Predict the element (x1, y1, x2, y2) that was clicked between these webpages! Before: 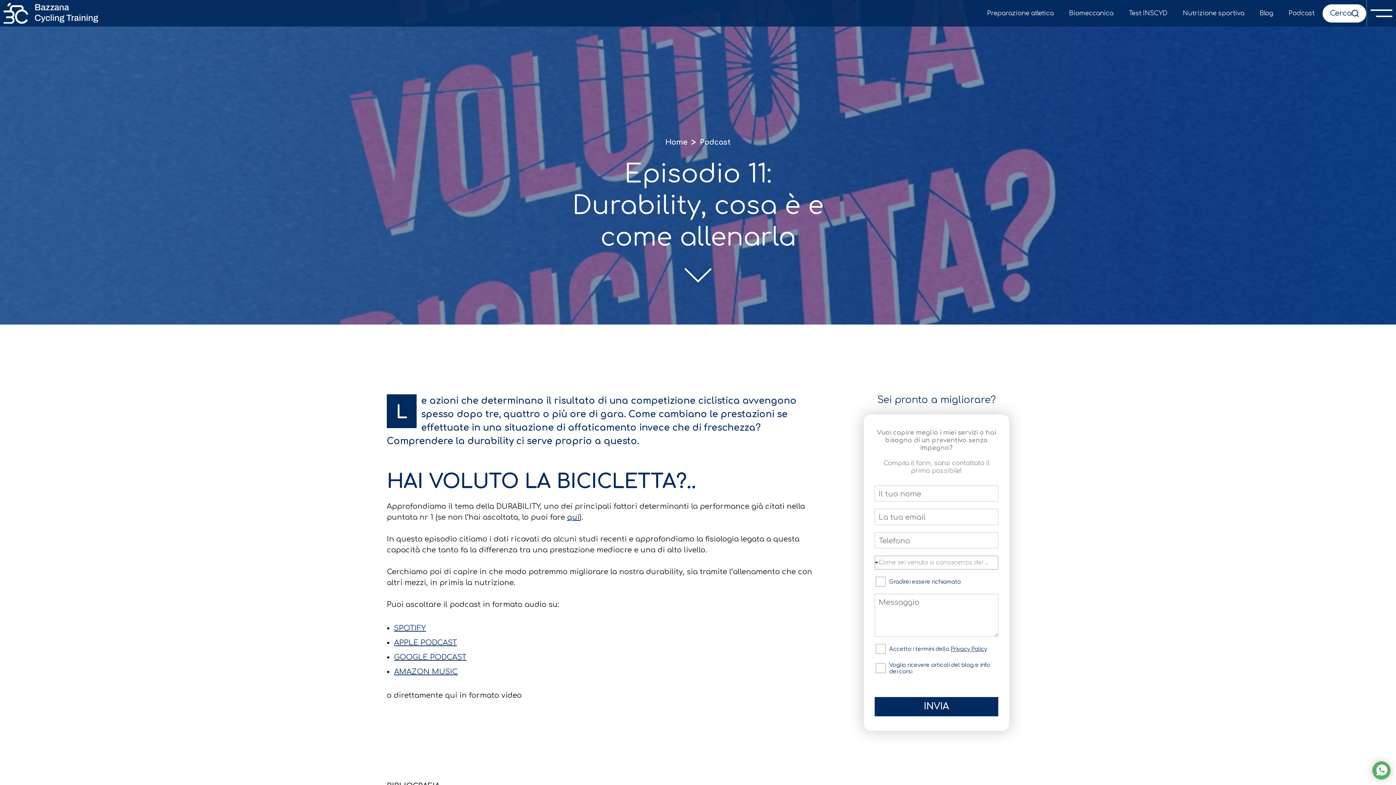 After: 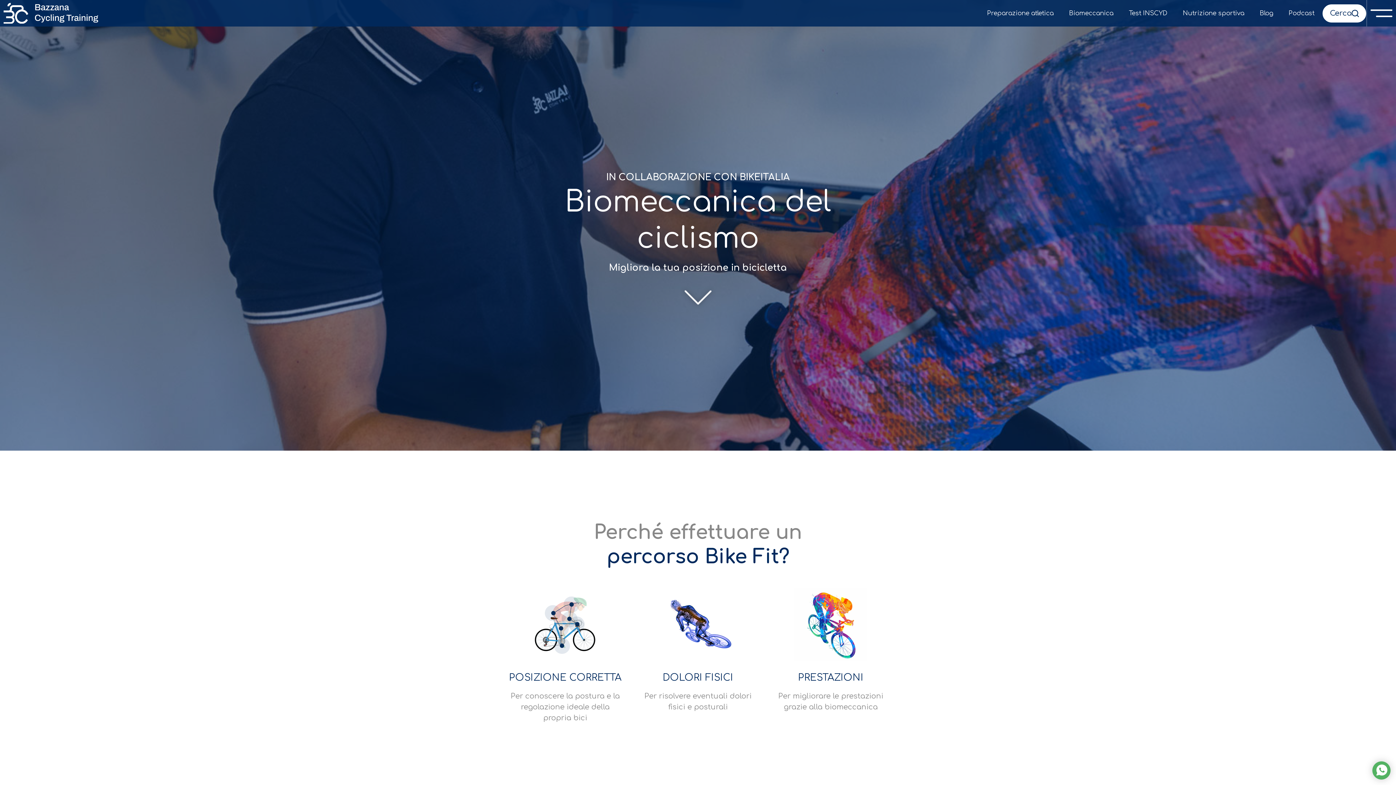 Action: bbox: (1061, 0, 1121, 26) label: Biomeccanica